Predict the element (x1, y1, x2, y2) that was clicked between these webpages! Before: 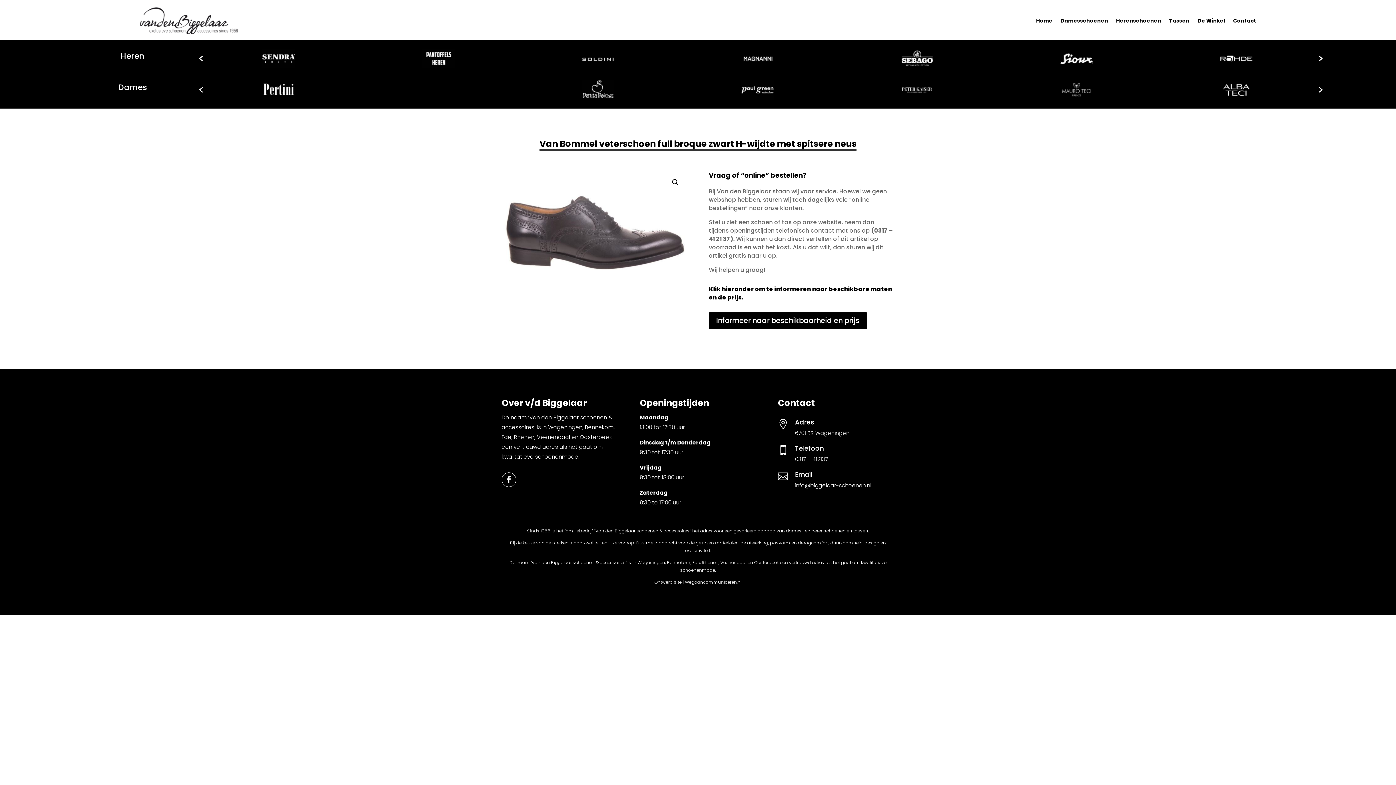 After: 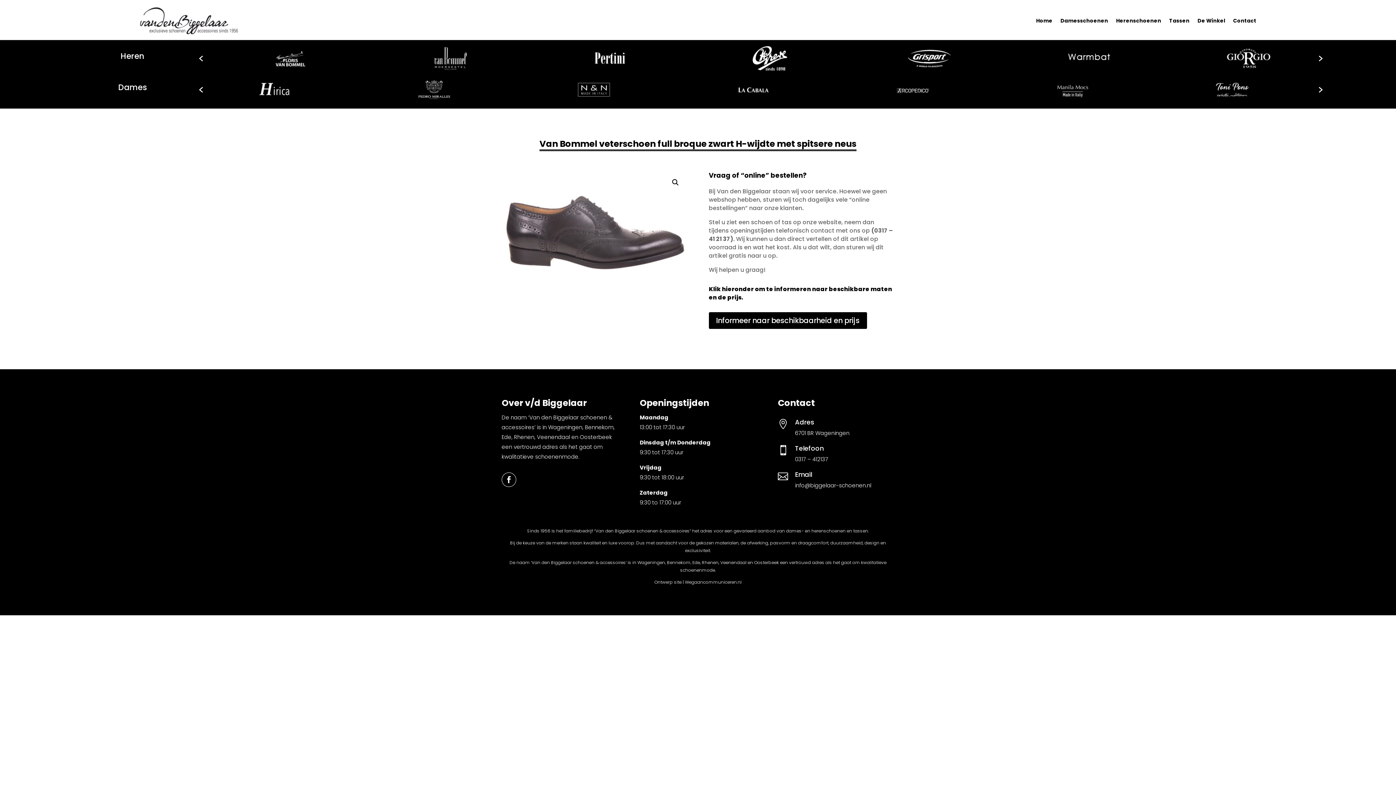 Action: bbox: (1315, 53, 1326, 64)